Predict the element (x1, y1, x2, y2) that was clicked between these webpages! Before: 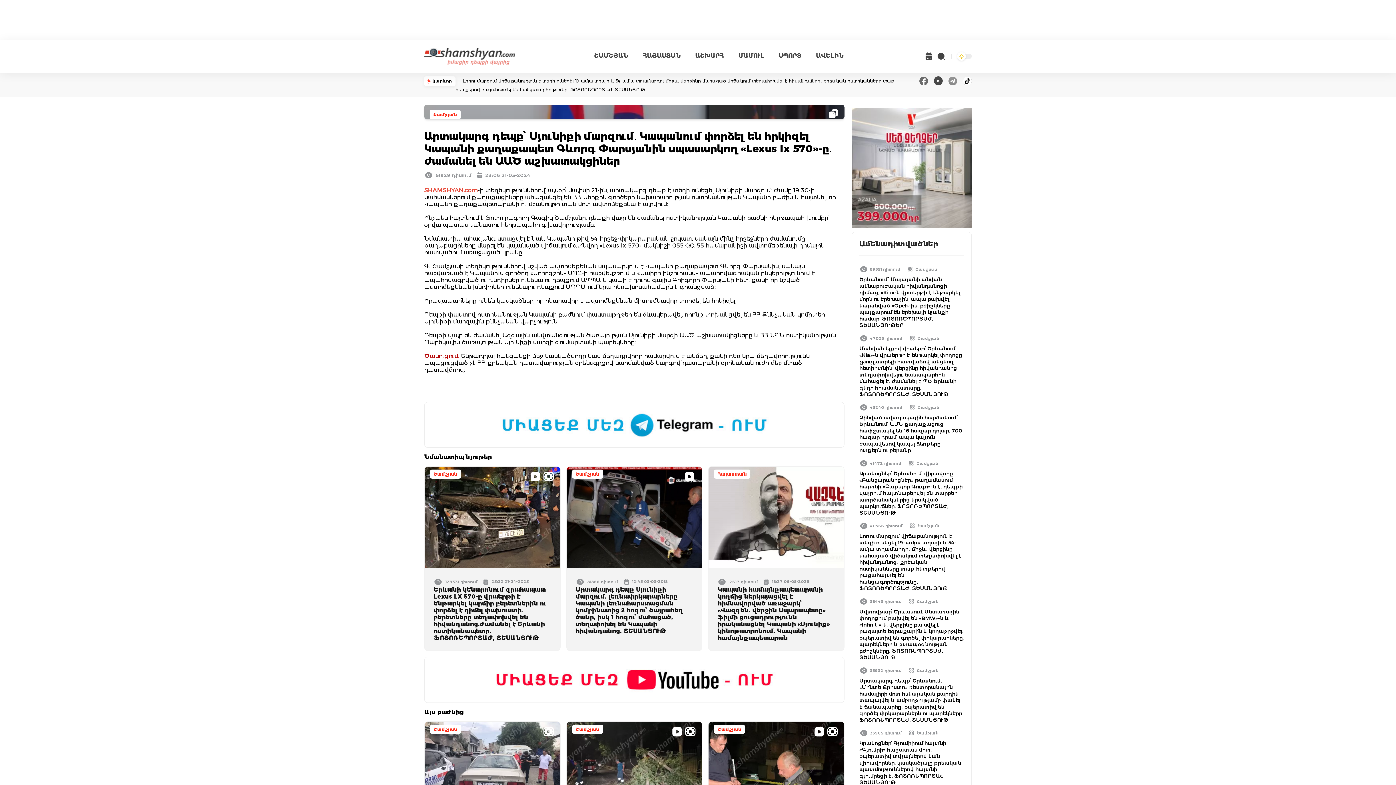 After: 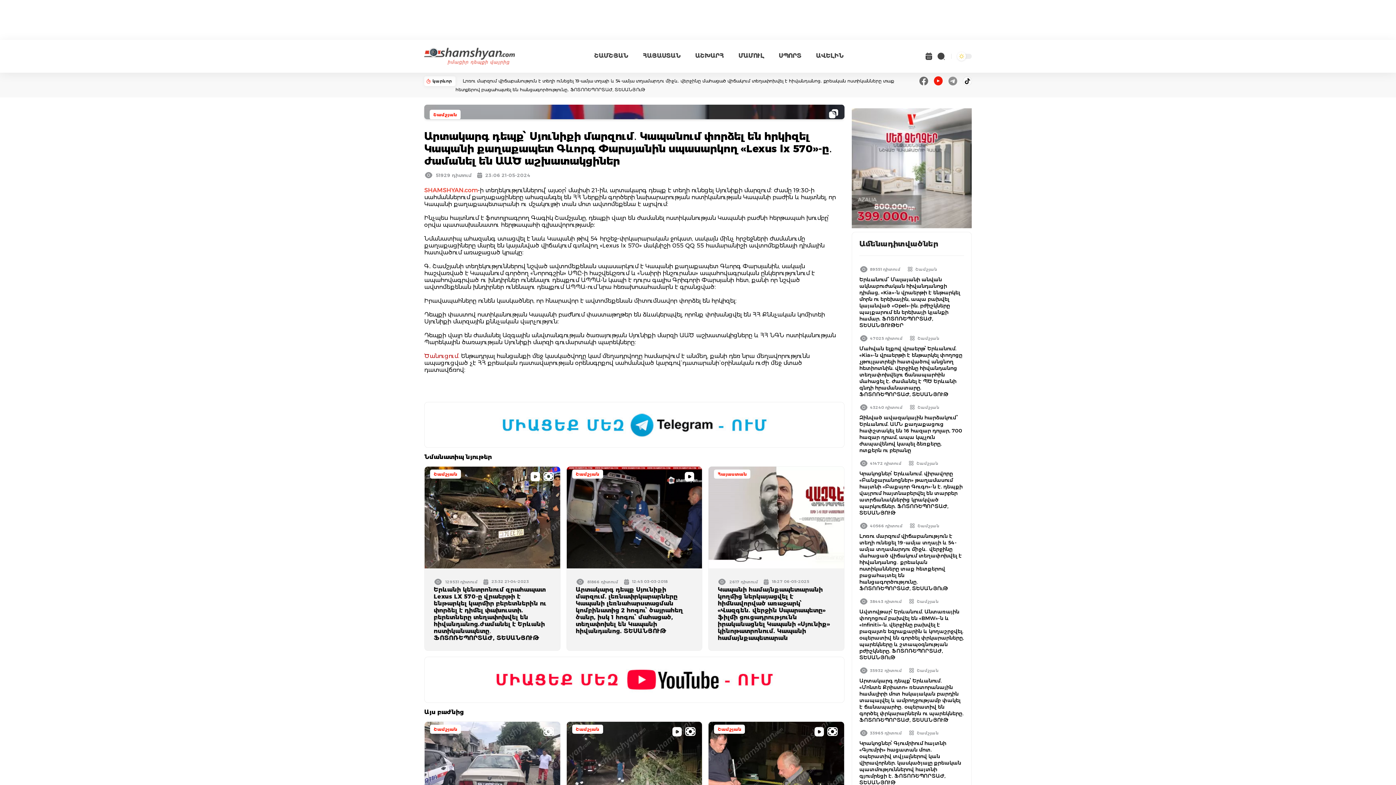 Action: bbox: (934, 76, 942, 85)